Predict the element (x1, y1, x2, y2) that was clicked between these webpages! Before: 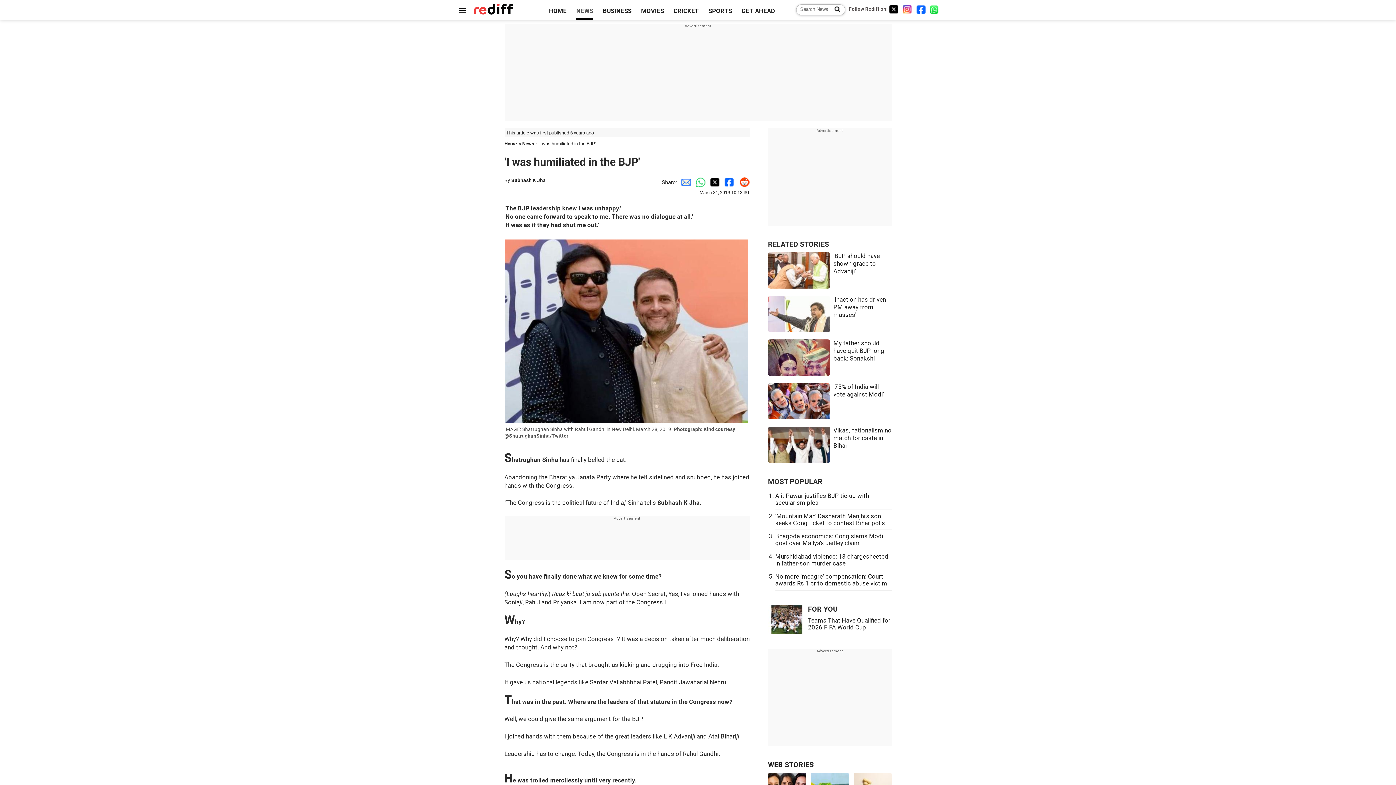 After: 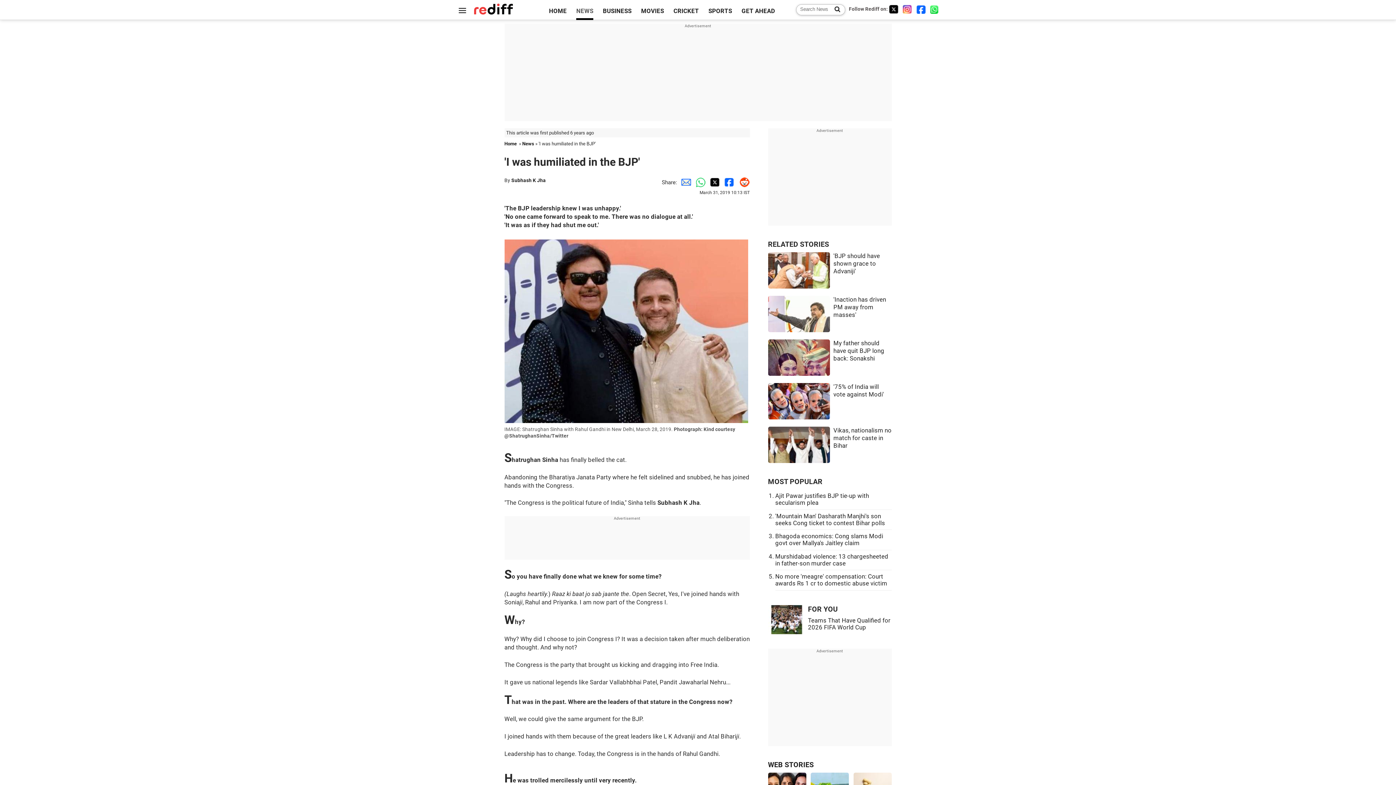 Action: bbox: (735, 179, 750, 185) label: Reddit Share